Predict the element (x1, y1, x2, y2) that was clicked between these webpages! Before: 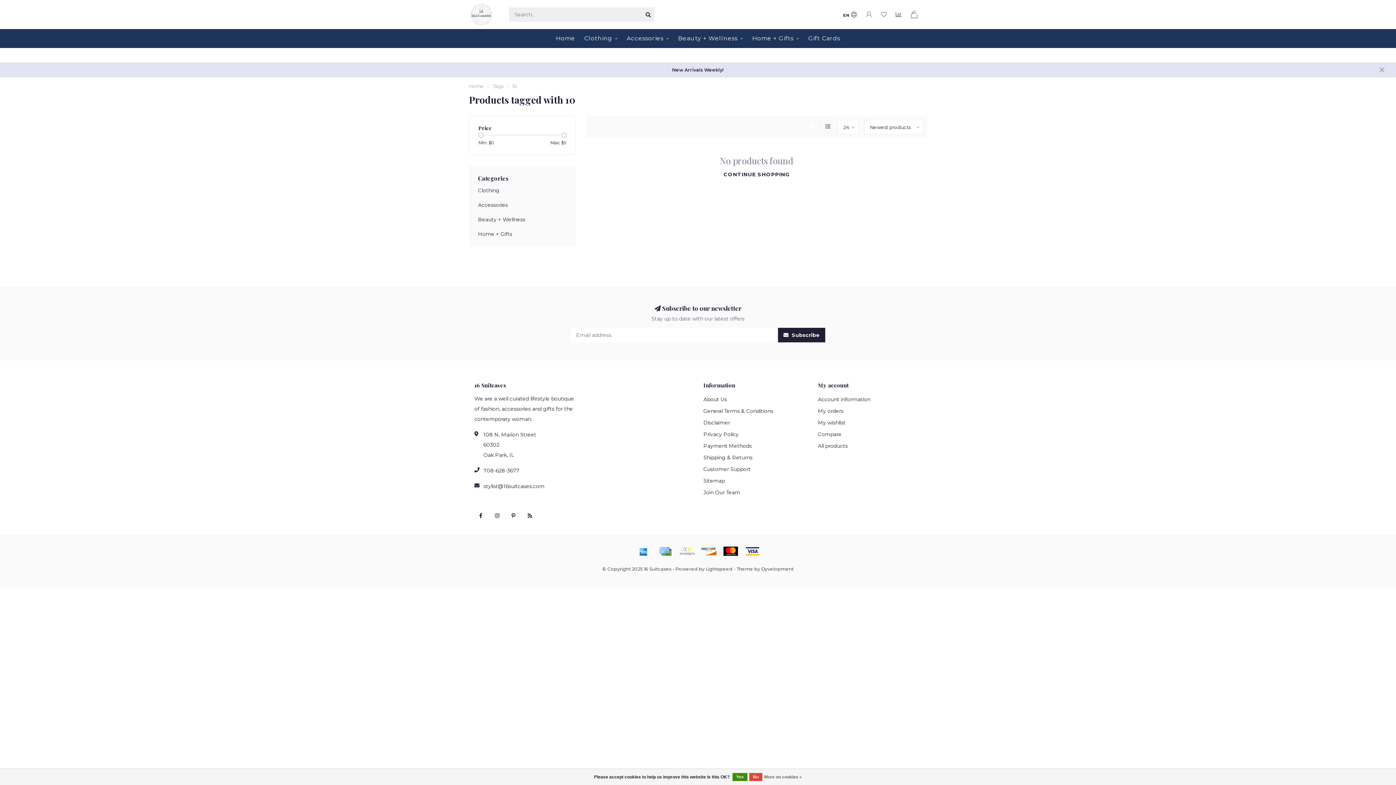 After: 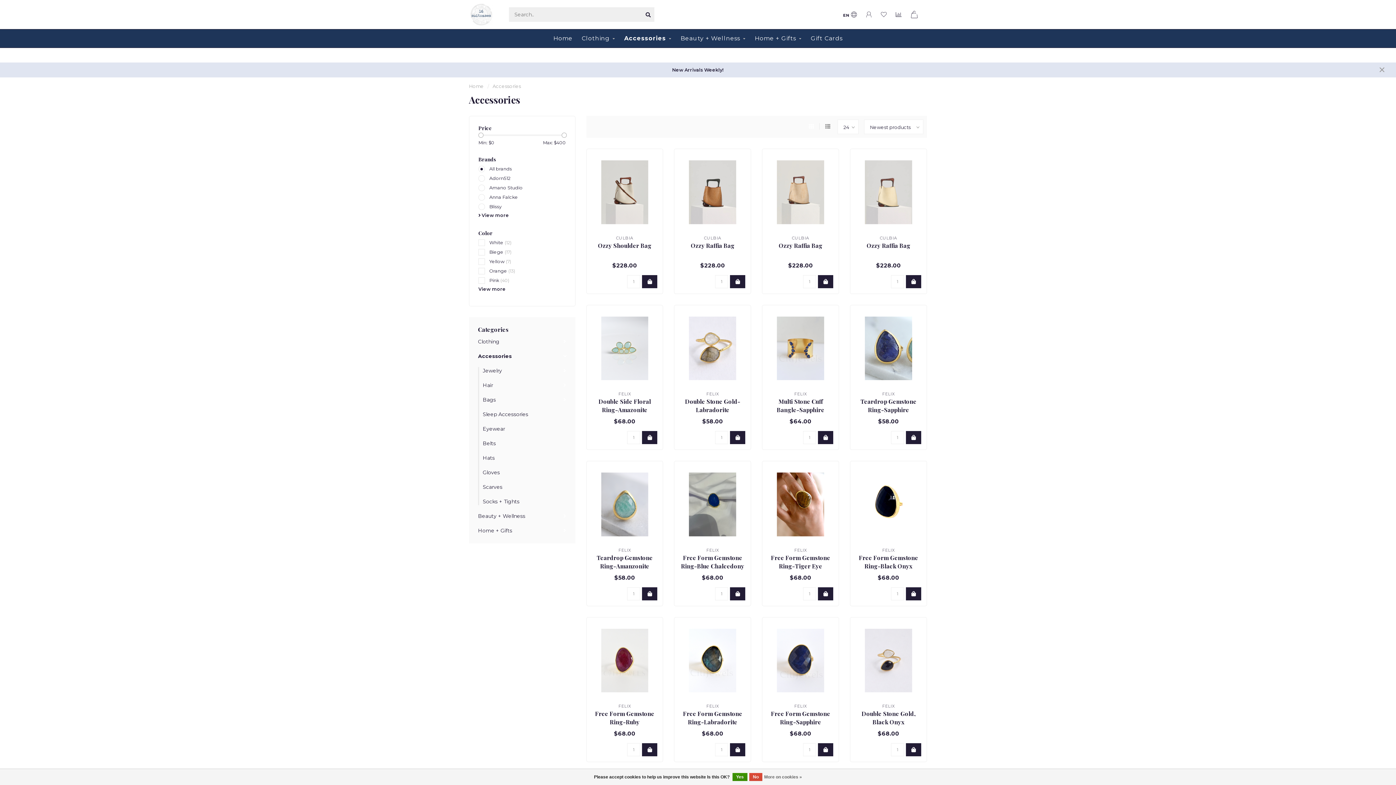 Action: bbox: (478, 201, 508, 208) label: Accessories